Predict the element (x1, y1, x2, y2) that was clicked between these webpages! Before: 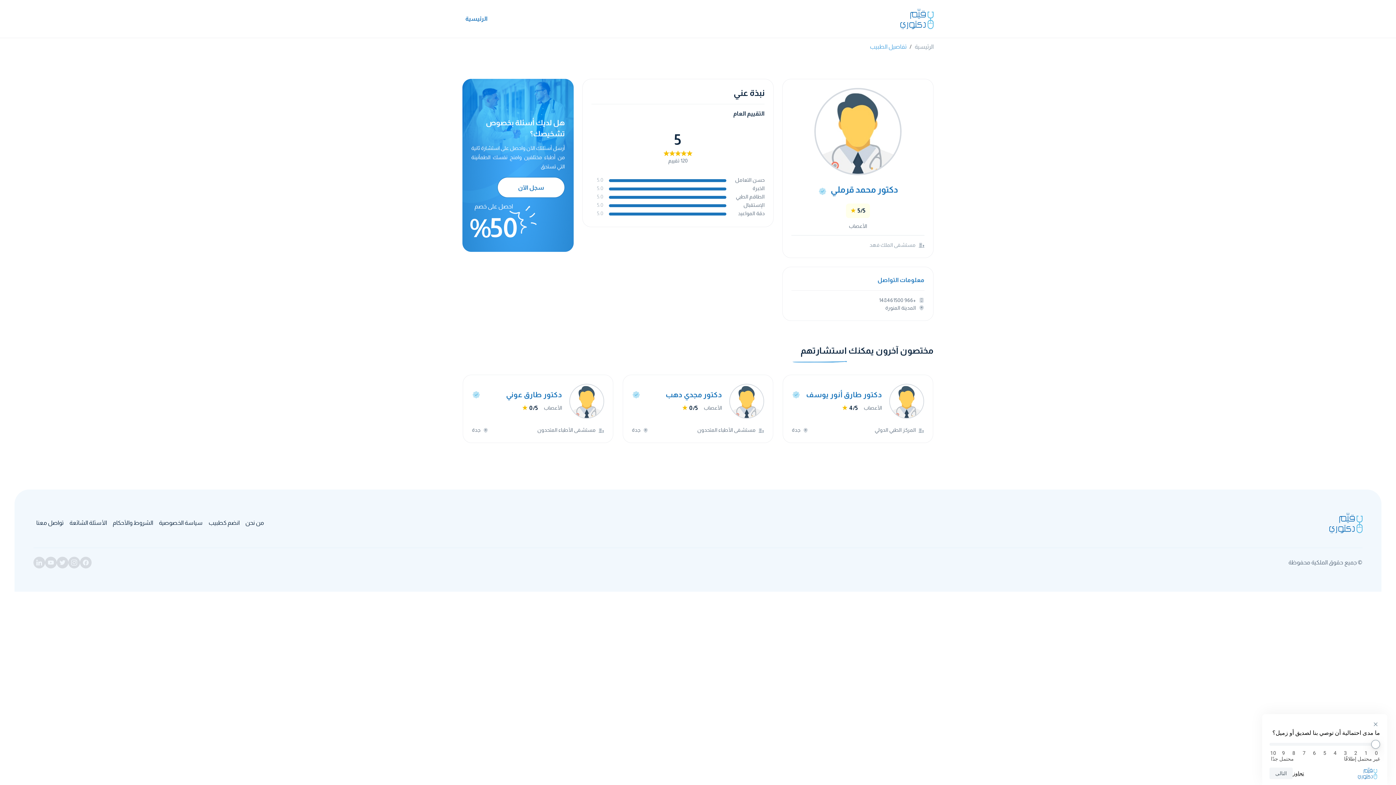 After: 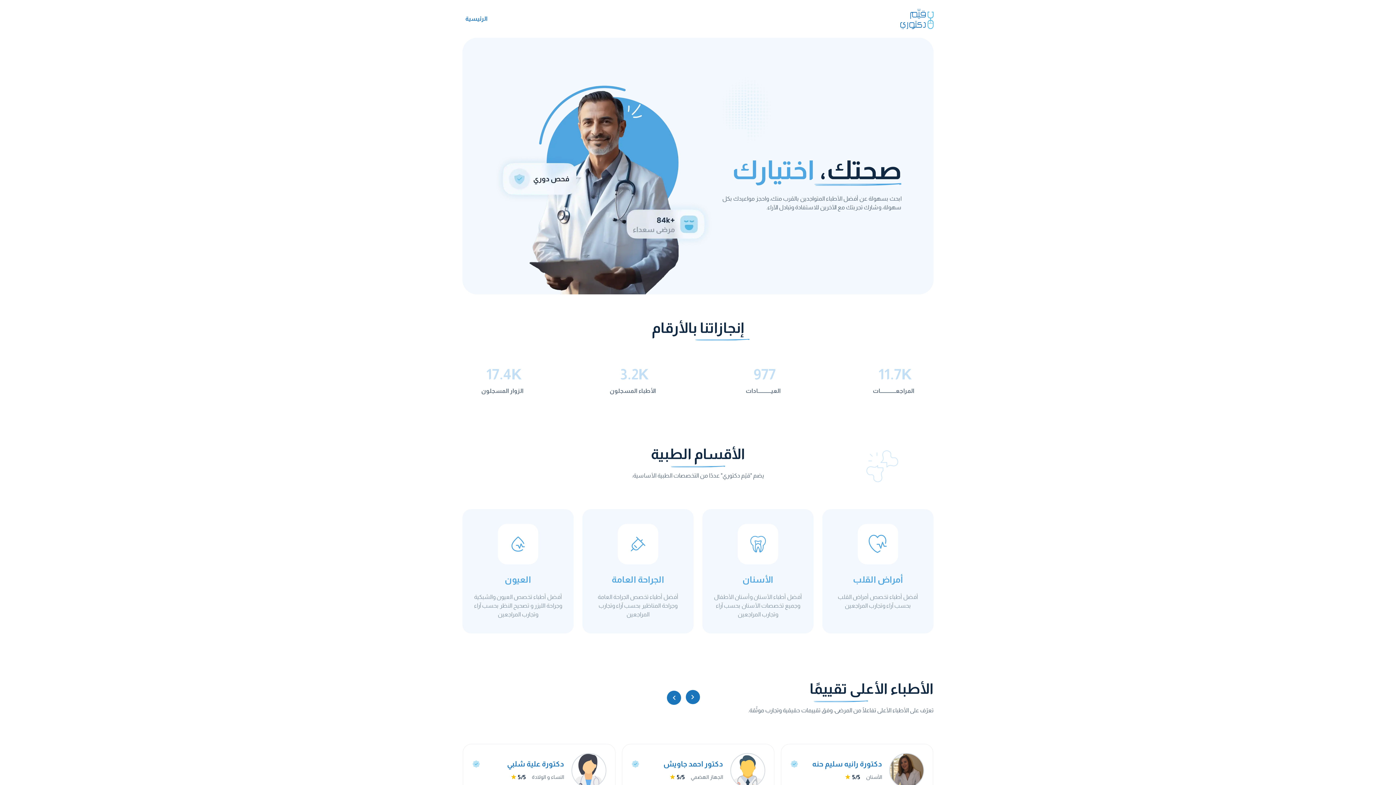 Action: label: الرئيسية bbox: (914, 43, 933, 49)